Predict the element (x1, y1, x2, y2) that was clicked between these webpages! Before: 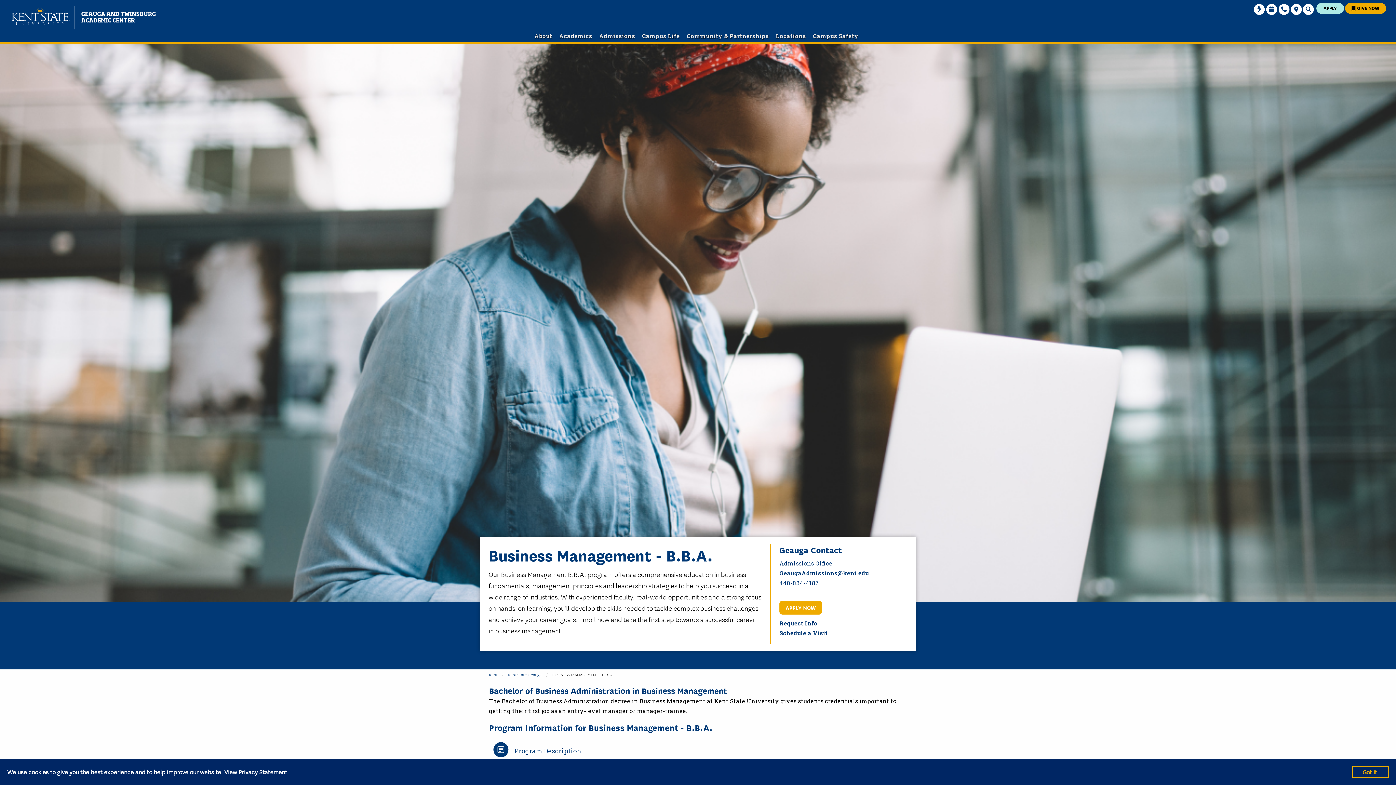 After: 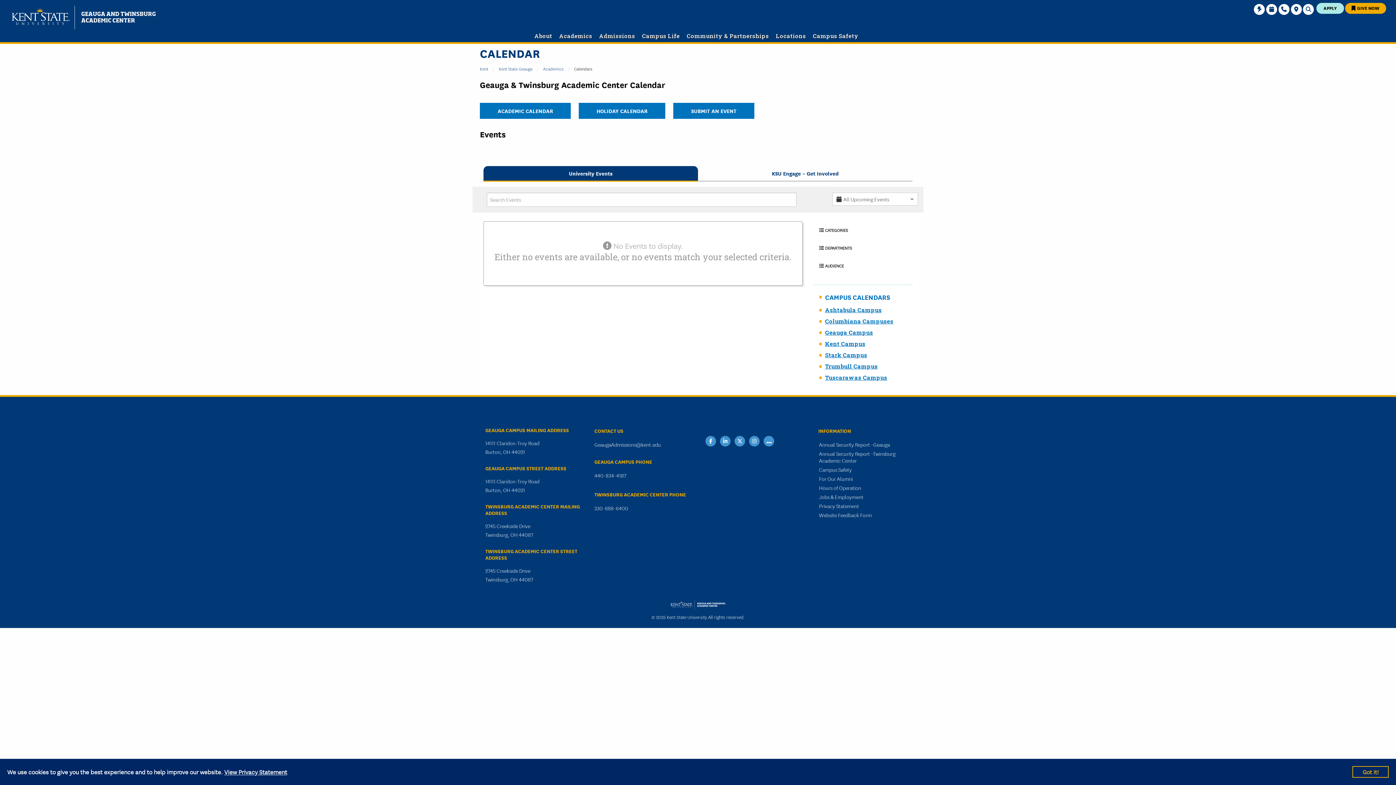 Action: bbox: (1266, 0, 1277, 14) label: Calendars